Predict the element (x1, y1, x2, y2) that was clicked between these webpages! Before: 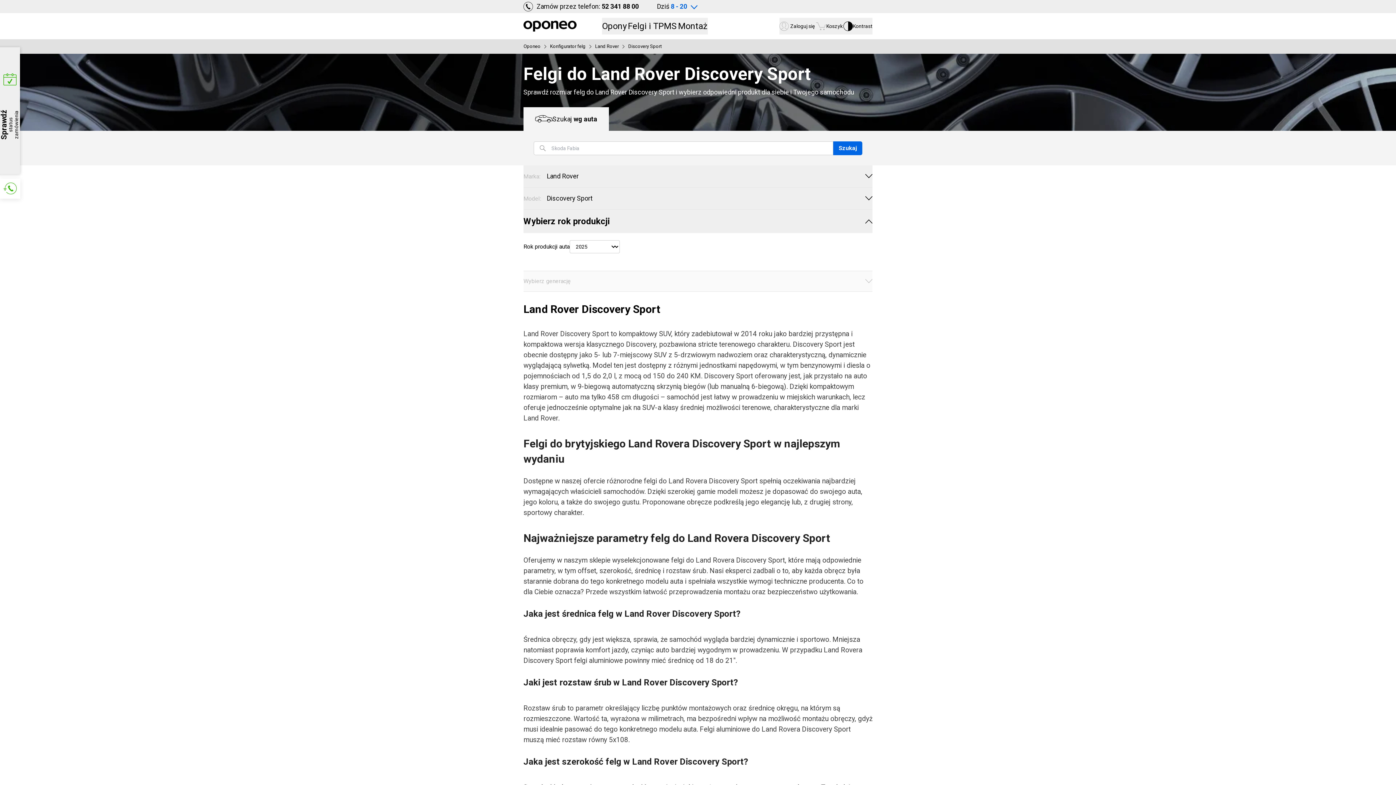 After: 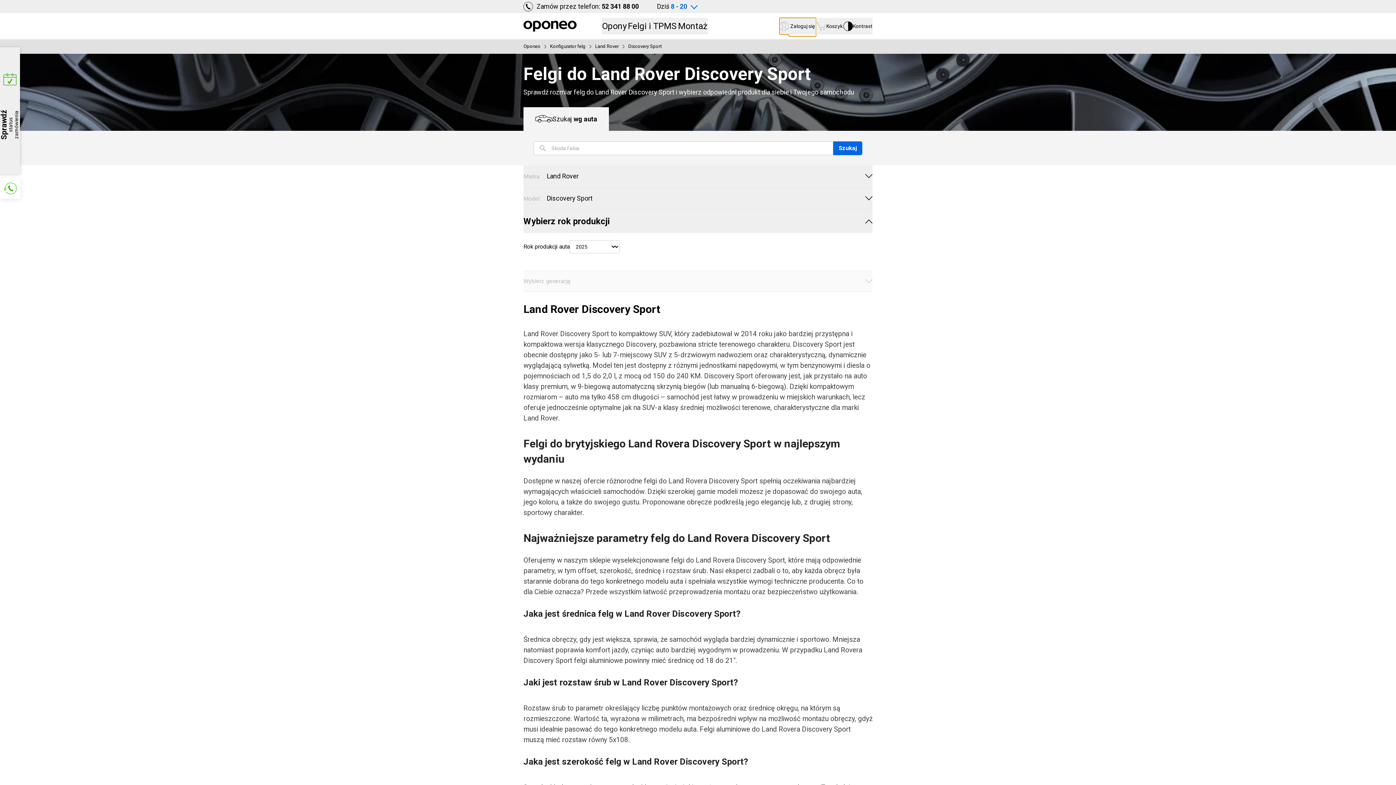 Action: bbox: (779, 17, 816, 34) label: Zaloguj się